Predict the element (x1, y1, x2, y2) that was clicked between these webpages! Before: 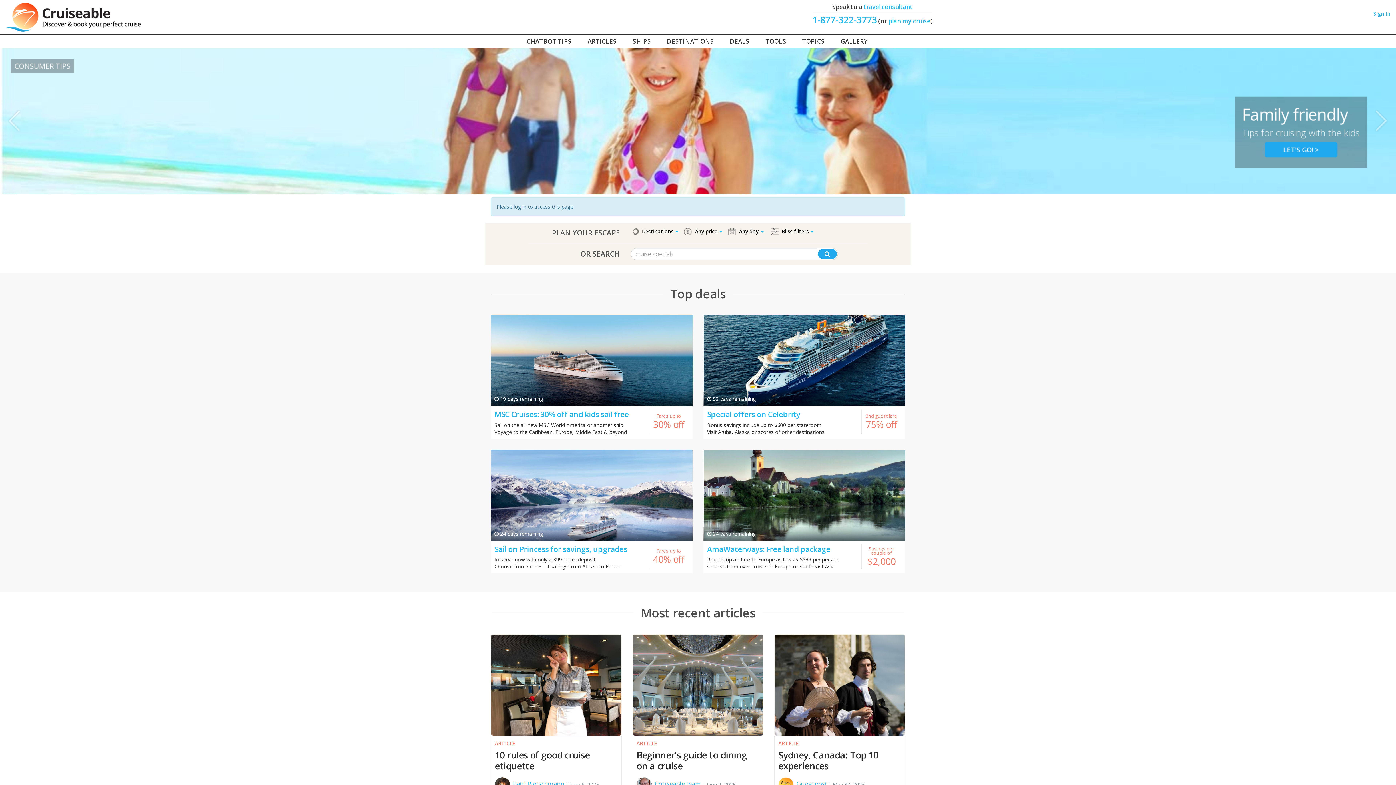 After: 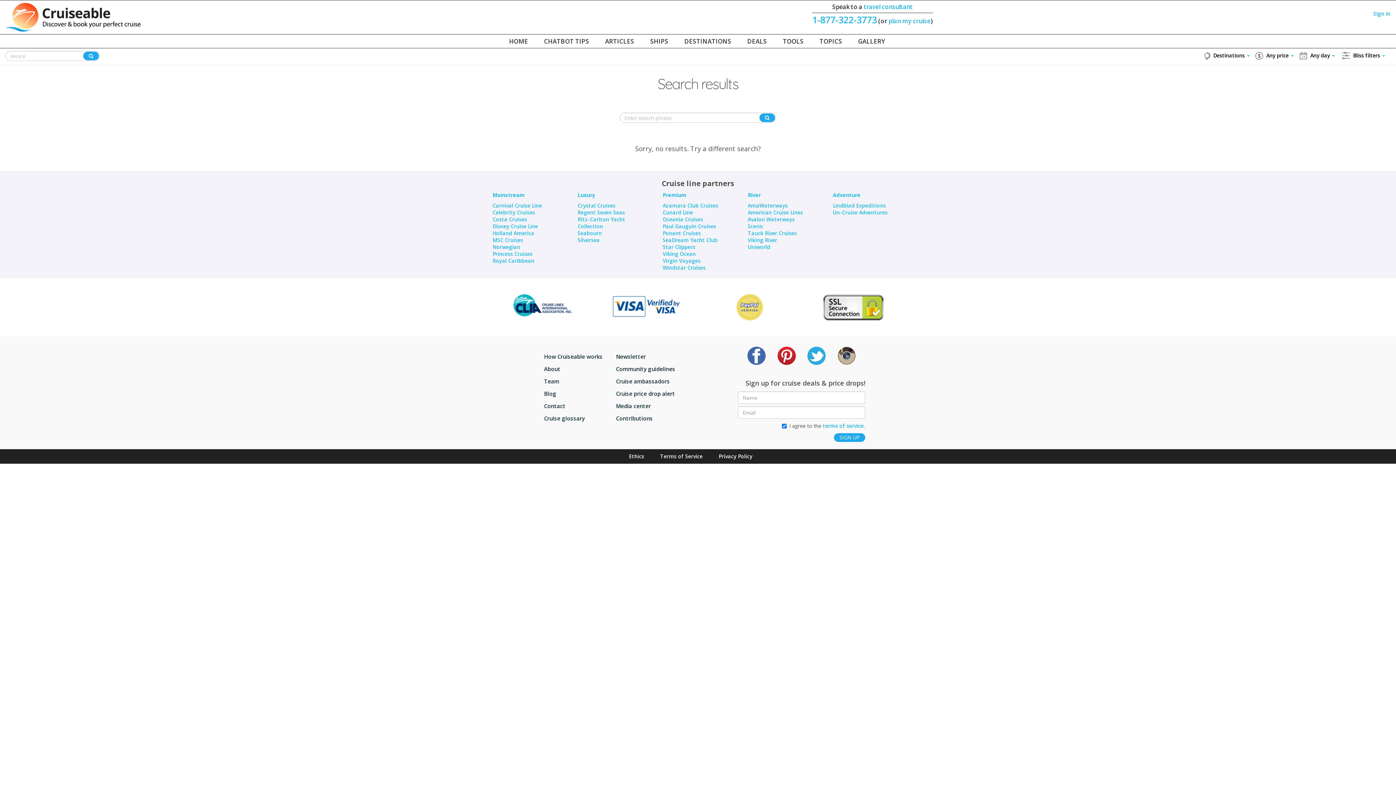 Action: bbox: (818, 249, 837, 259)